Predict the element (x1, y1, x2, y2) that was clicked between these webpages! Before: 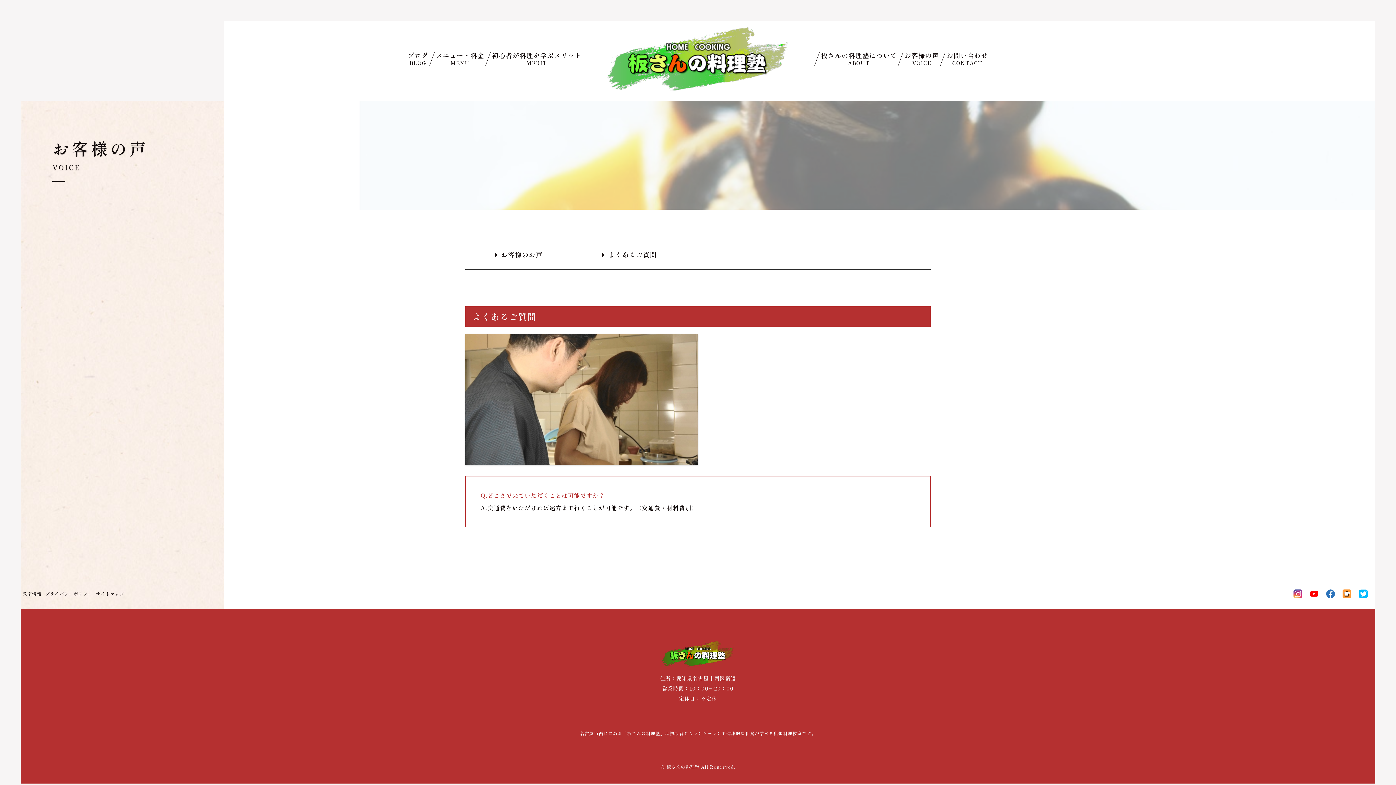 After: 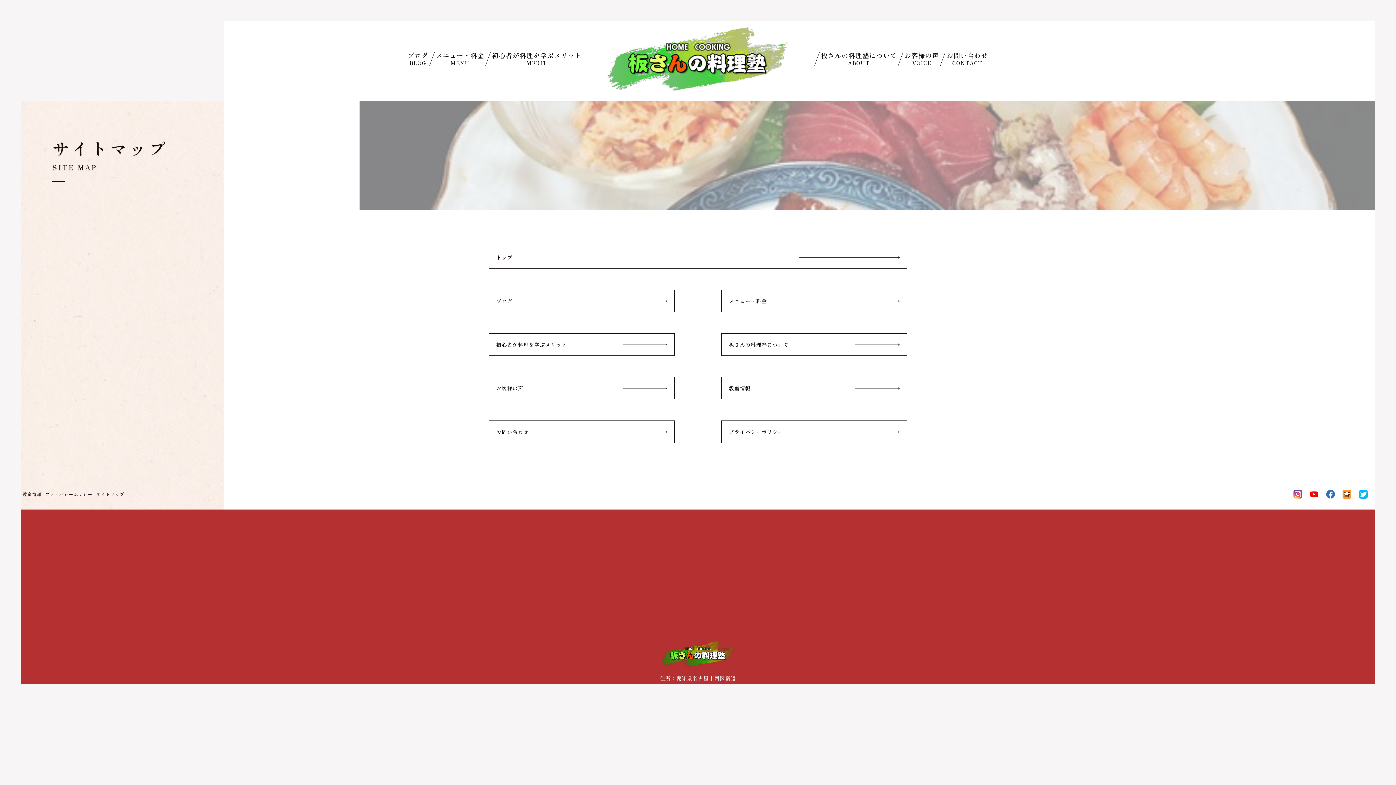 Action: label: サイトマップ bbox: (96, 590, 124, 596)